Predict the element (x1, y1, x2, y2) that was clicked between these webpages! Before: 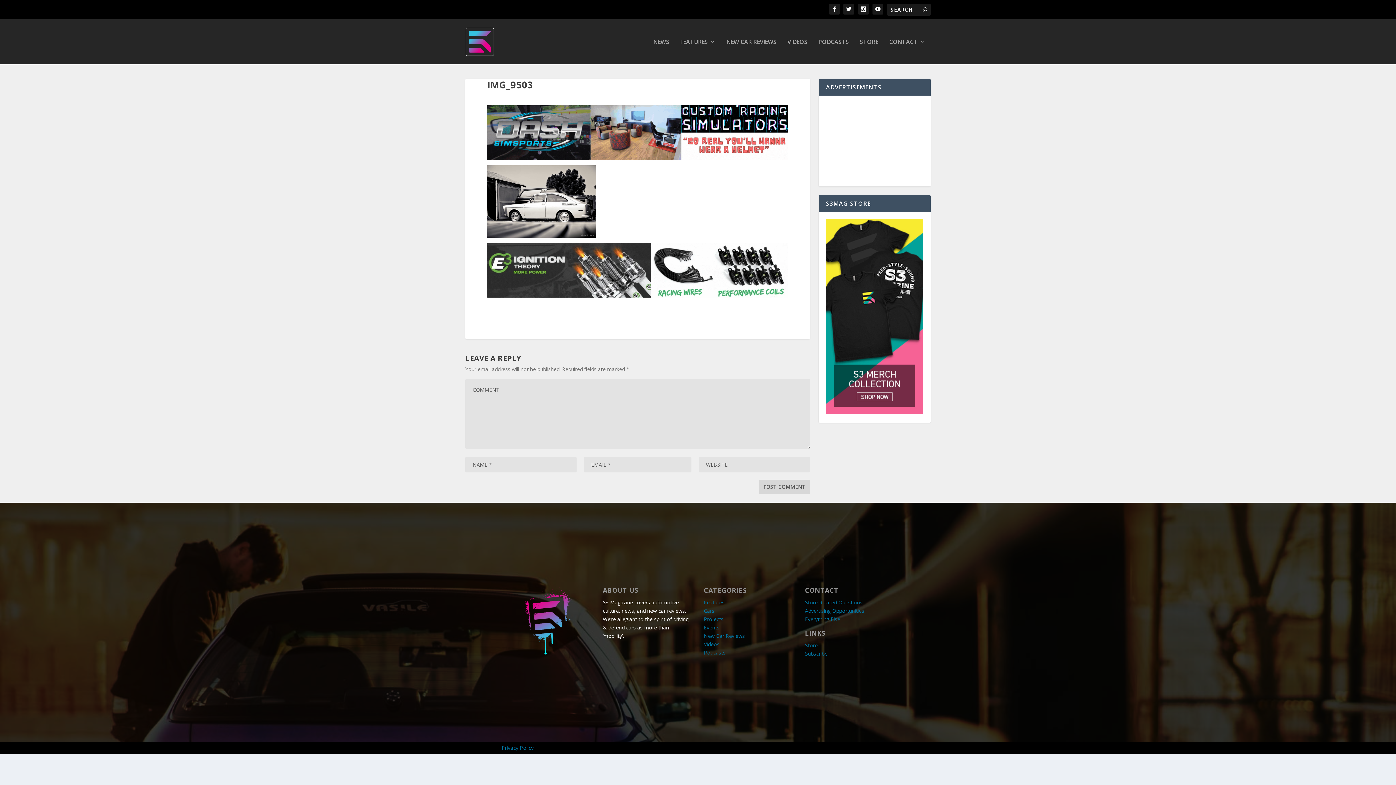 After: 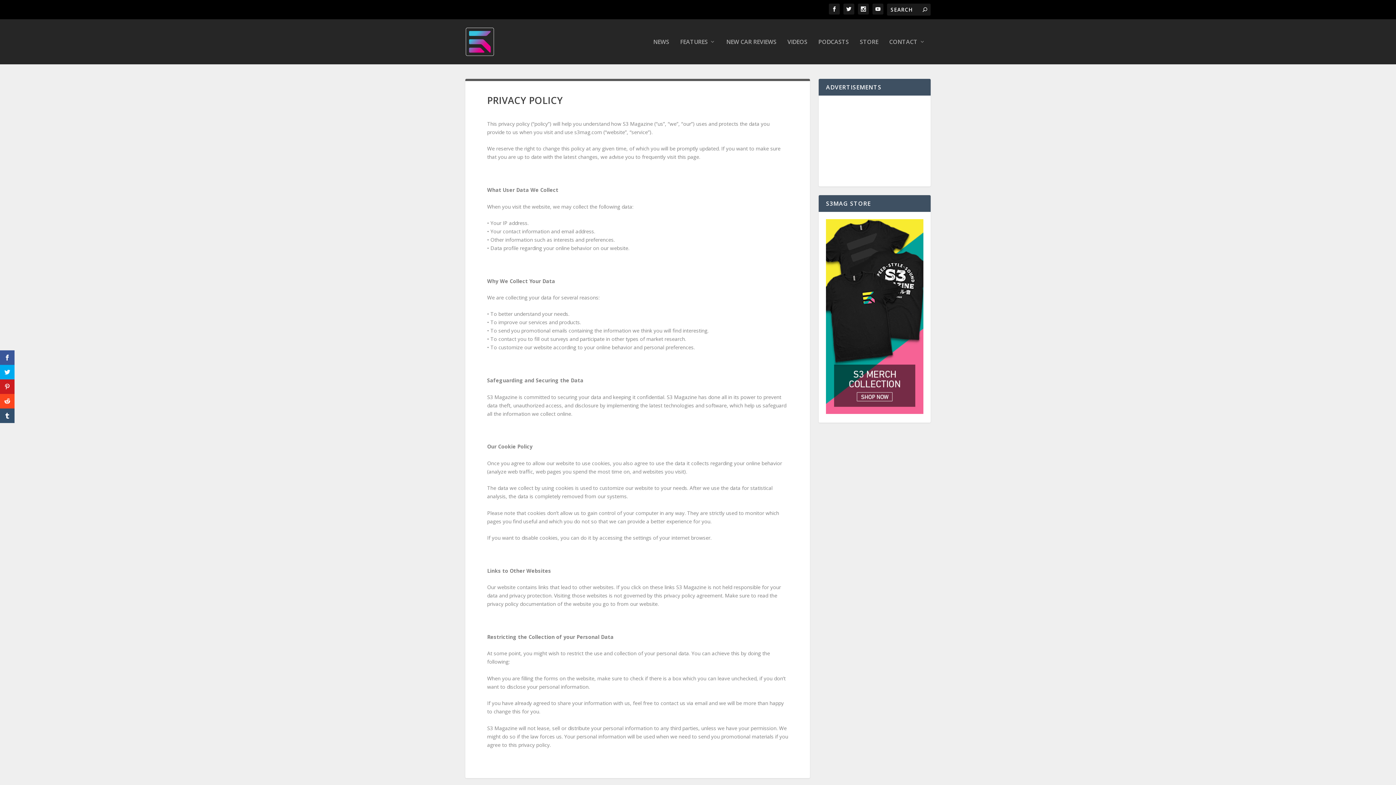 Action: label: Privacy Policy bbox: (501, 744, 533, 751)